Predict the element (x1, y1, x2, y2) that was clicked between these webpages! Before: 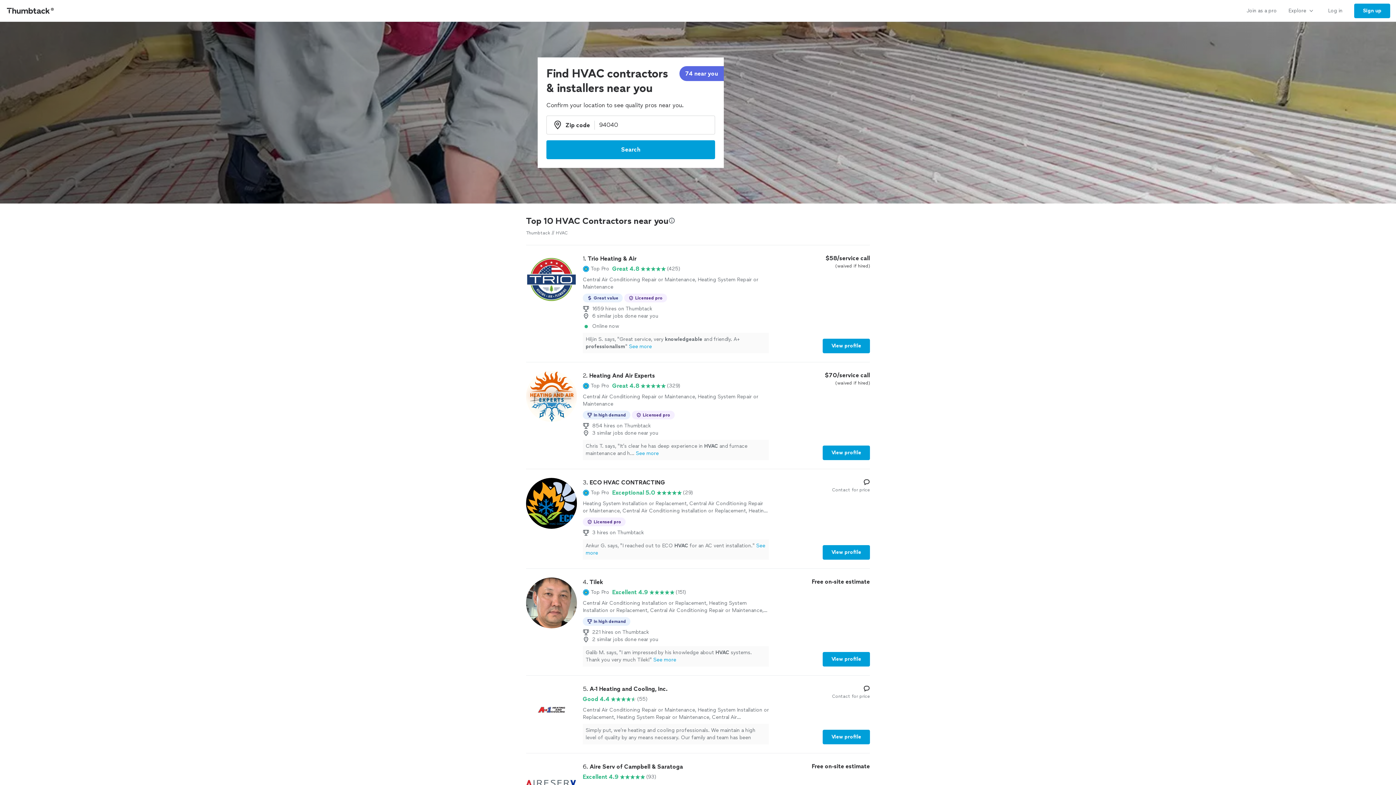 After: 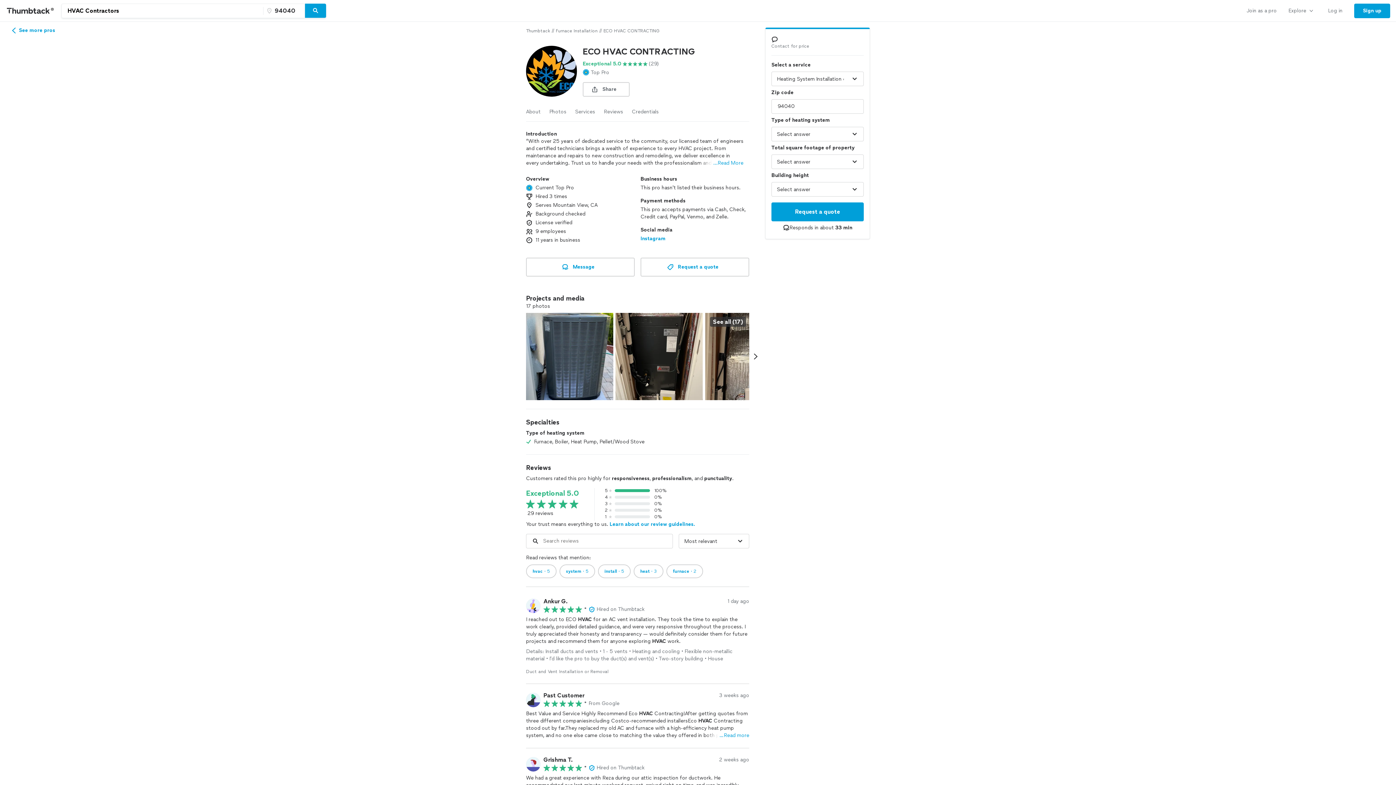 Action: label: 3. ECO HVAC CONTRACTING

Top Pro

Exceptional 5.0

(29)

Heating System Installation or Replacement, Central Air Conditioning Repair or Maintenance, Central Air Conditioning Installation or Replacement, Heating System Repair or Maintenance

Licensed pro
3 hires on Thumbtack
Ankur G. says, "I reached out to ECO HVAC for an AC vent installation."See more
Contact for price
View profile bbox: (526, 478, 870, 560)